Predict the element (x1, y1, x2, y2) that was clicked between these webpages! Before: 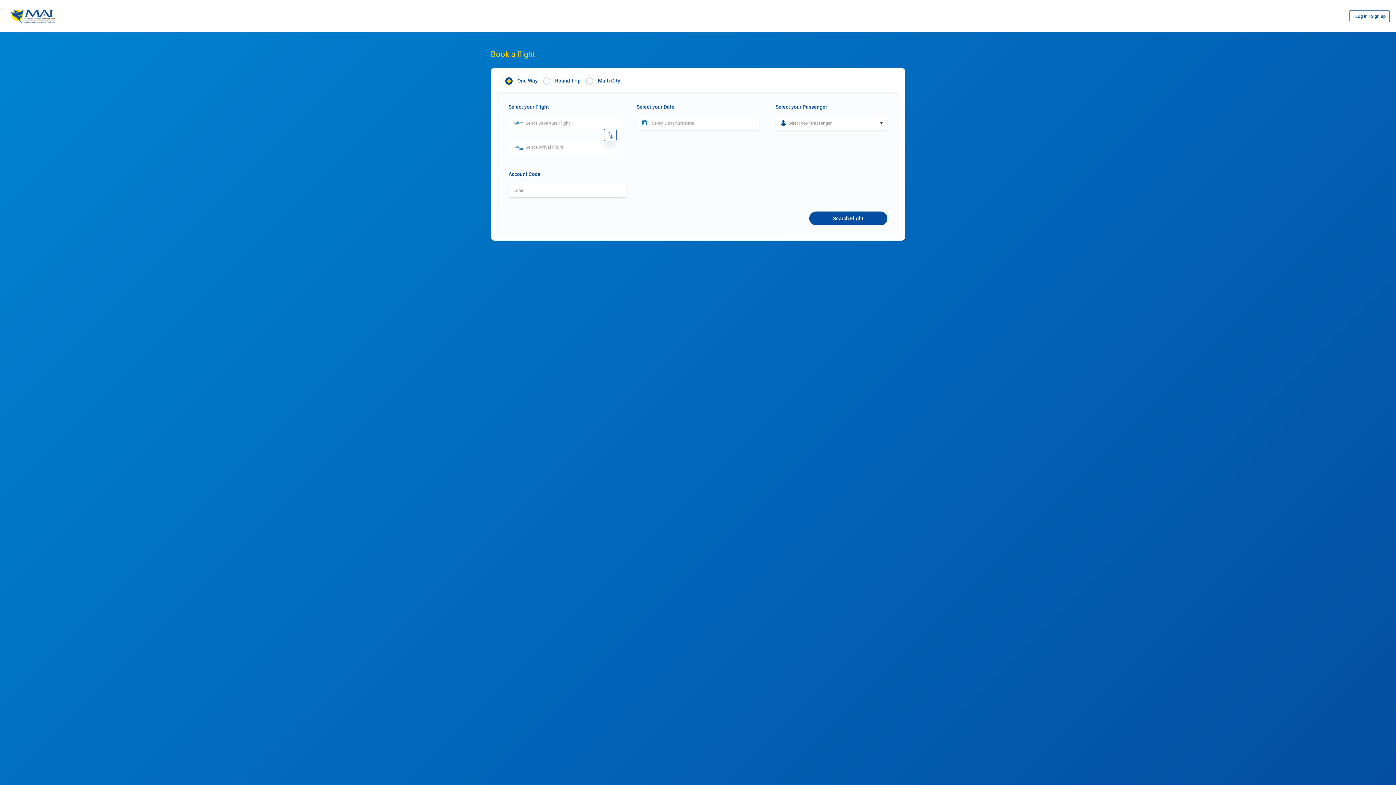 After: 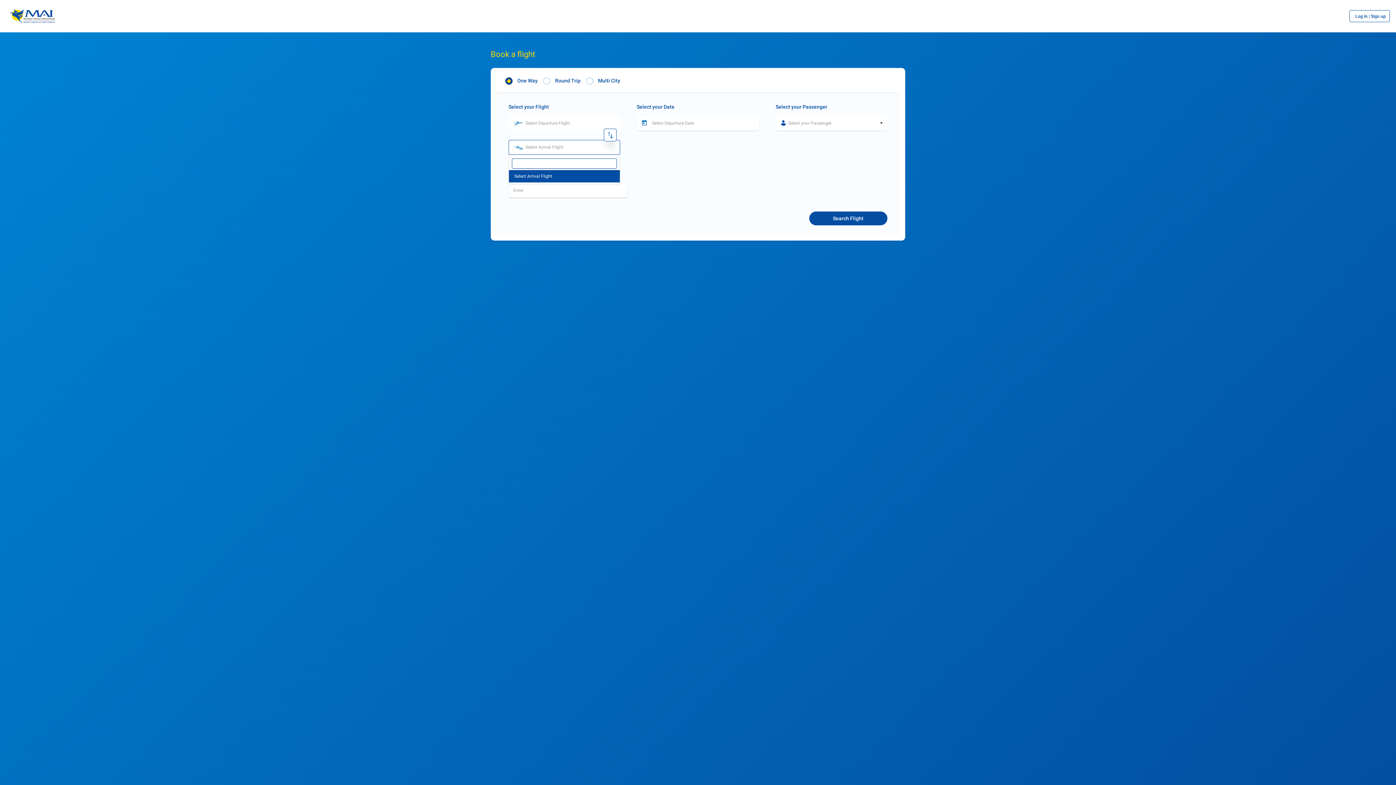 Action: bbox: (508, 139, 620, 154) label: Select Arrival Flight